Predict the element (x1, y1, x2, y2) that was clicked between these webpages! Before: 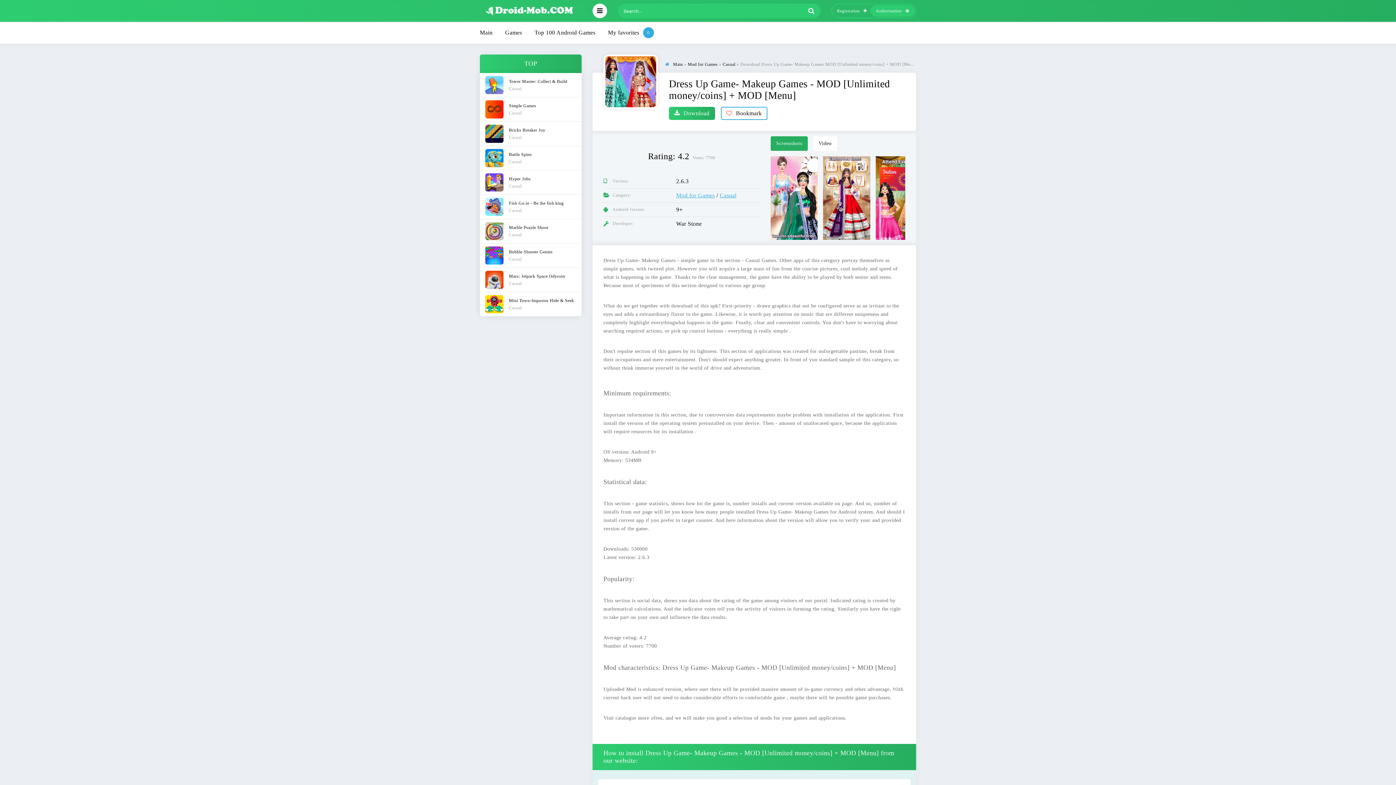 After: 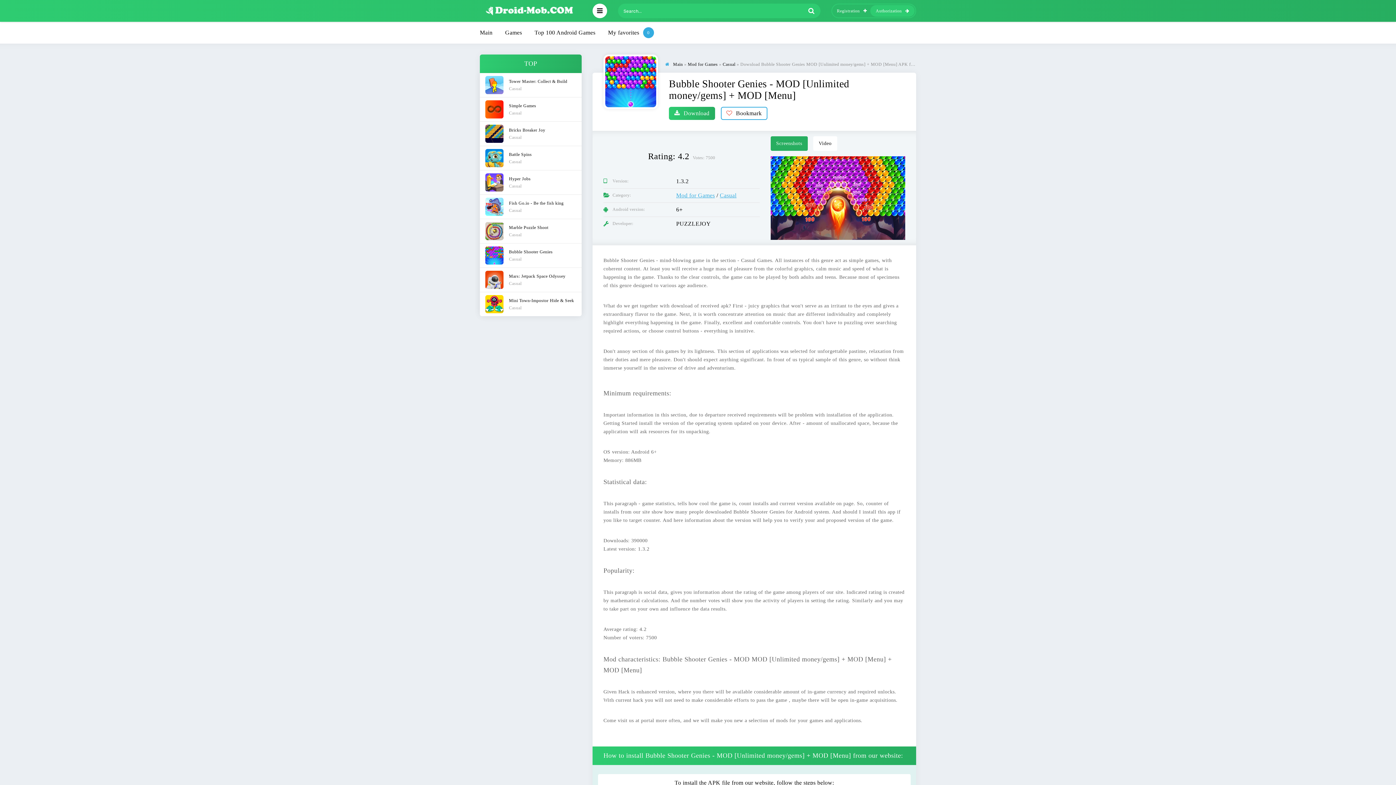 Action: label: Bubble Shooter Genies
Casual bbox: (480, 243, 581, 267)